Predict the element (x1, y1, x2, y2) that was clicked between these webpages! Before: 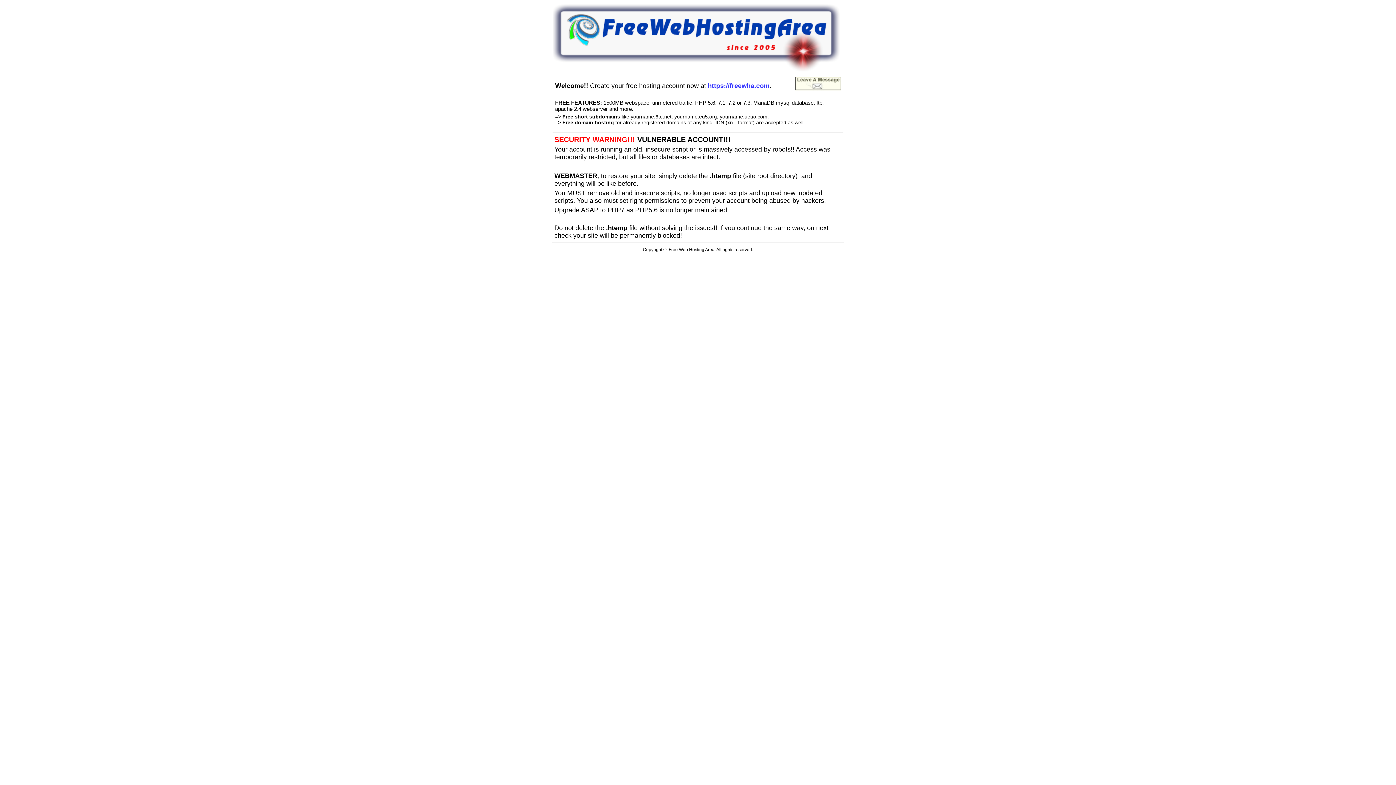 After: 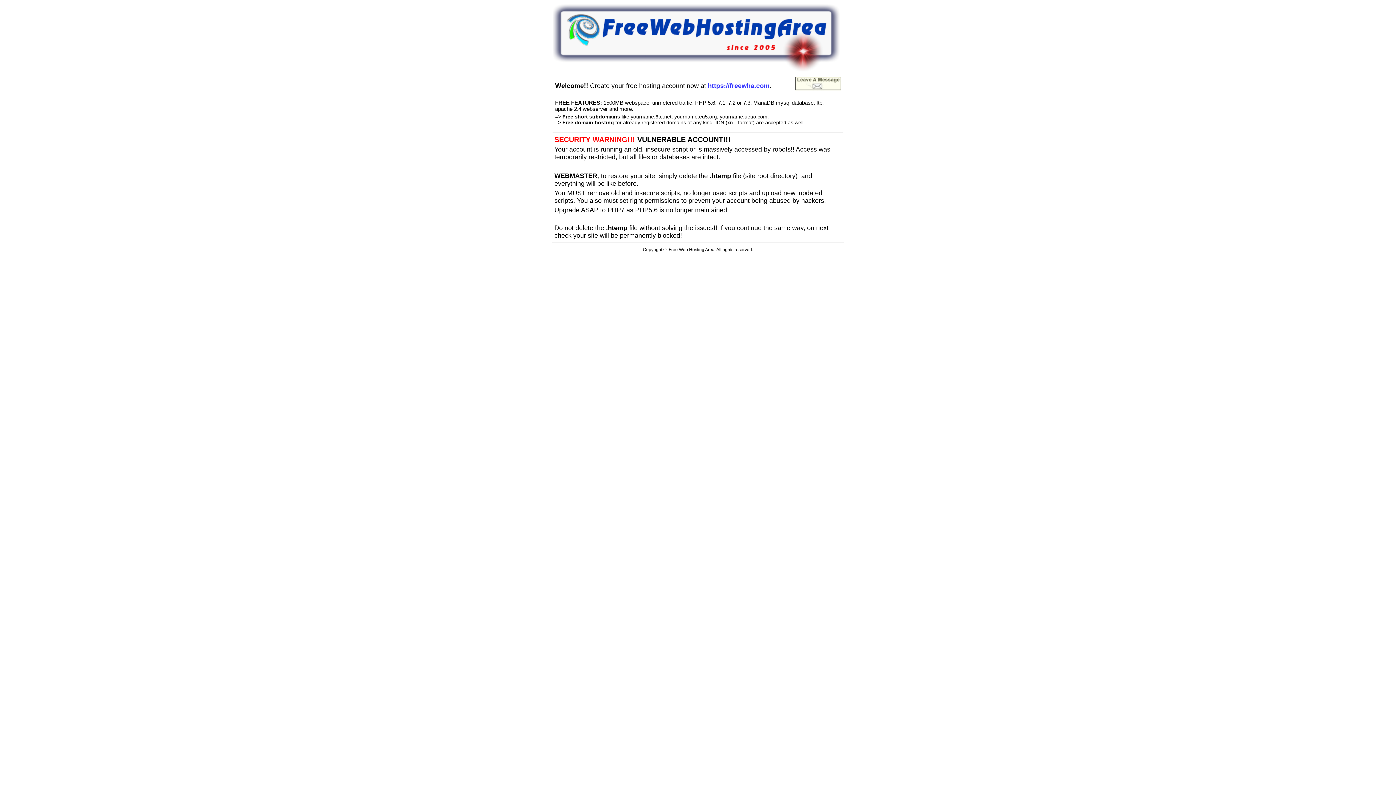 Action: bbox: (795, 85, 841, 91)